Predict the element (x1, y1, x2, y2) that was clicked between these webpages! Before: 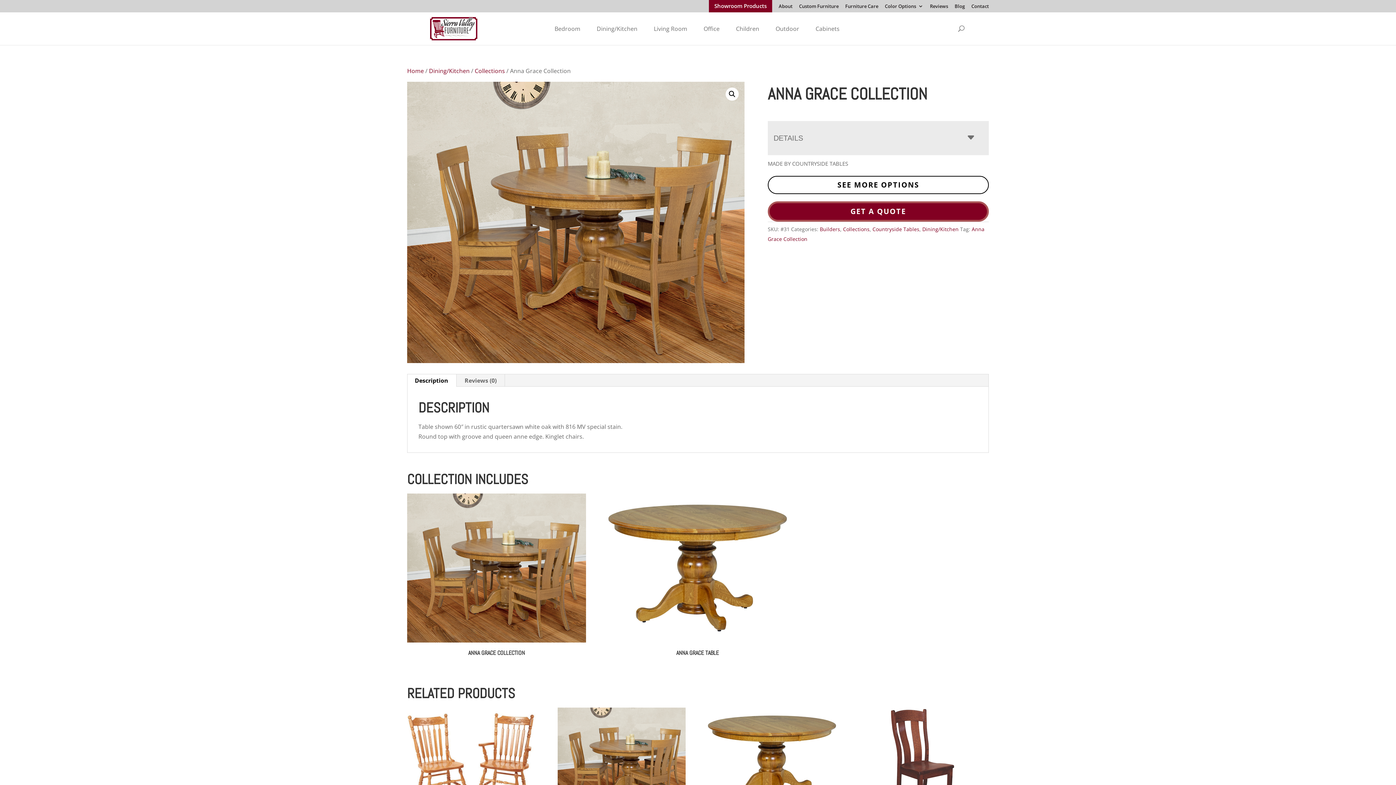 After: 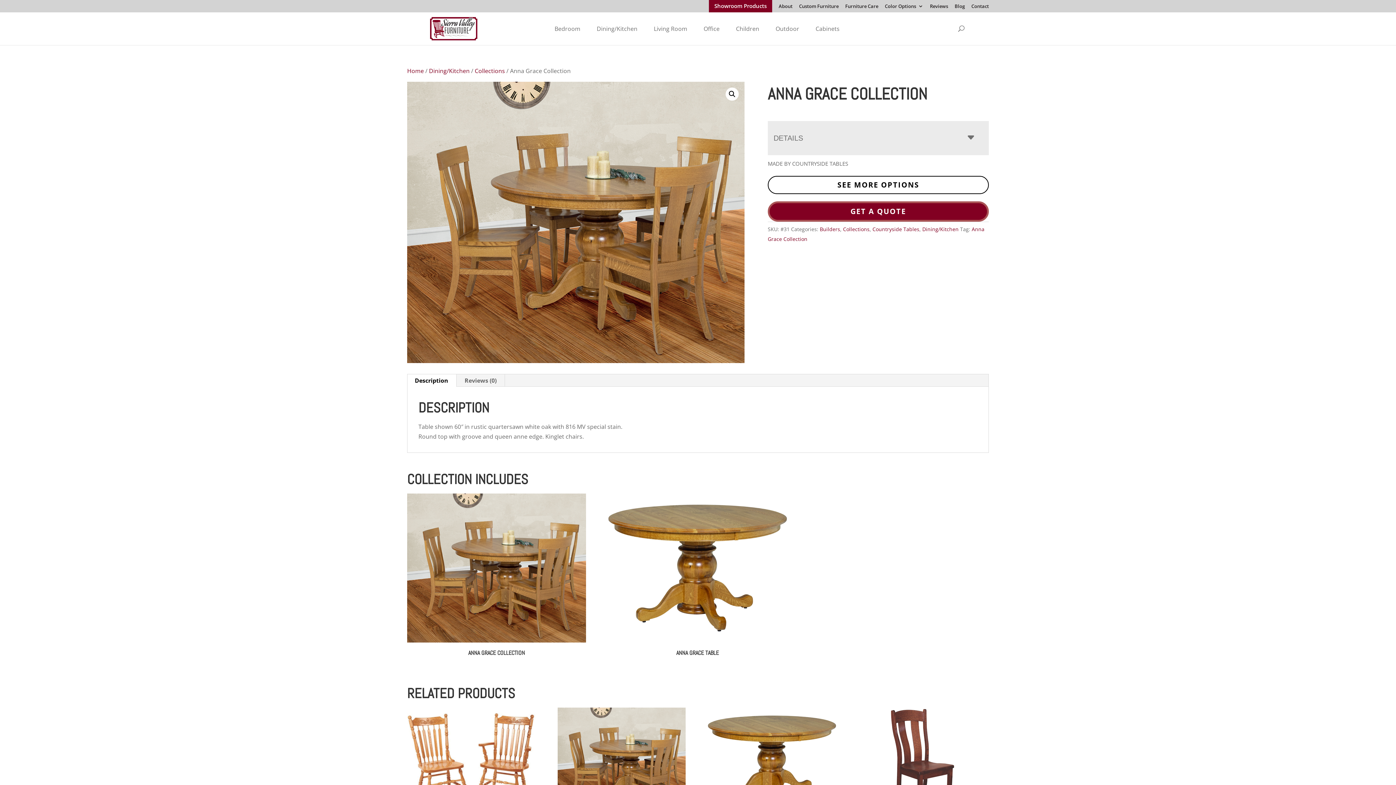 Action: label: Description bbox: (406, 374, 456, 386)